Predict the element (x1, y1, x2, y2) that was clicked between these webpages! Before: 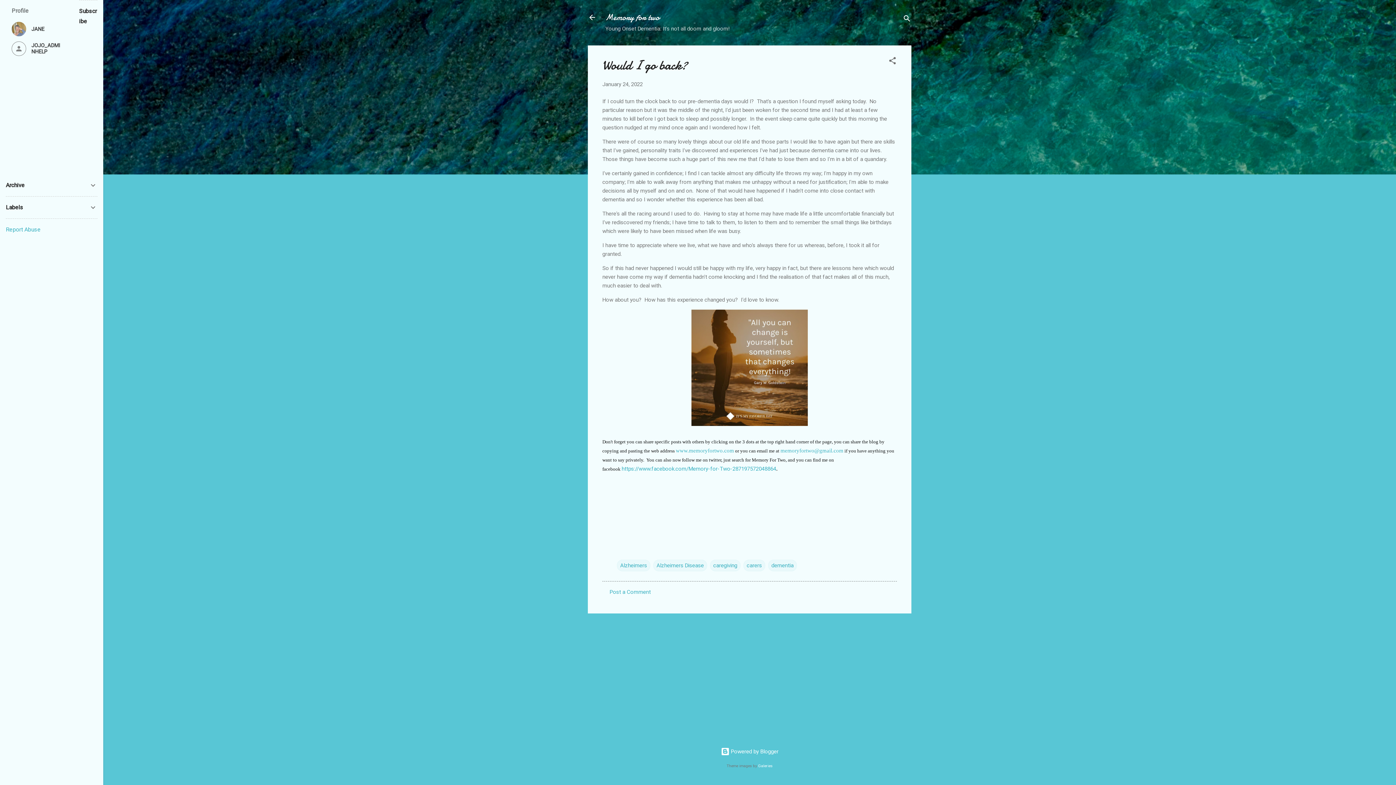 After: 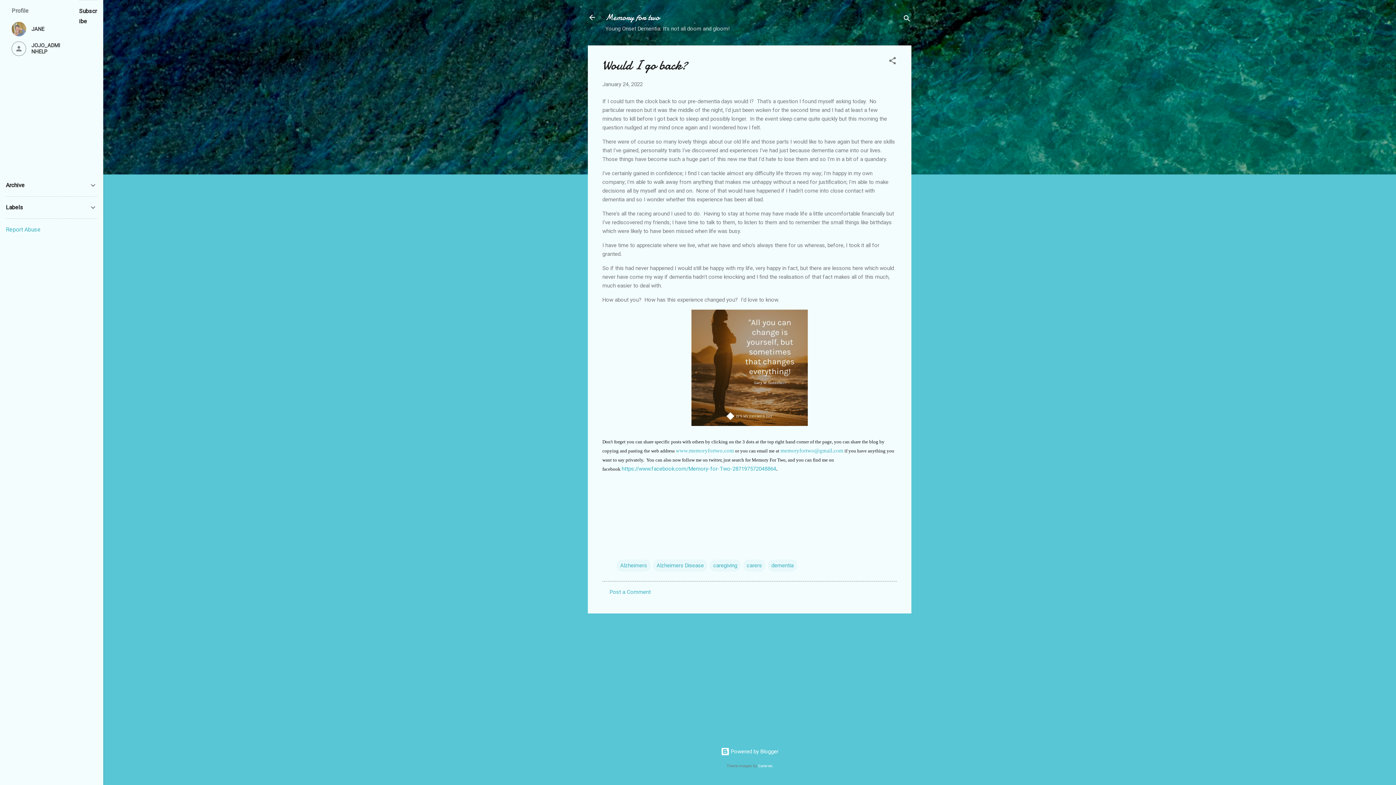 Action: bbox: (780, 447, 843, 453) label: memoryfortwo@gmail.com